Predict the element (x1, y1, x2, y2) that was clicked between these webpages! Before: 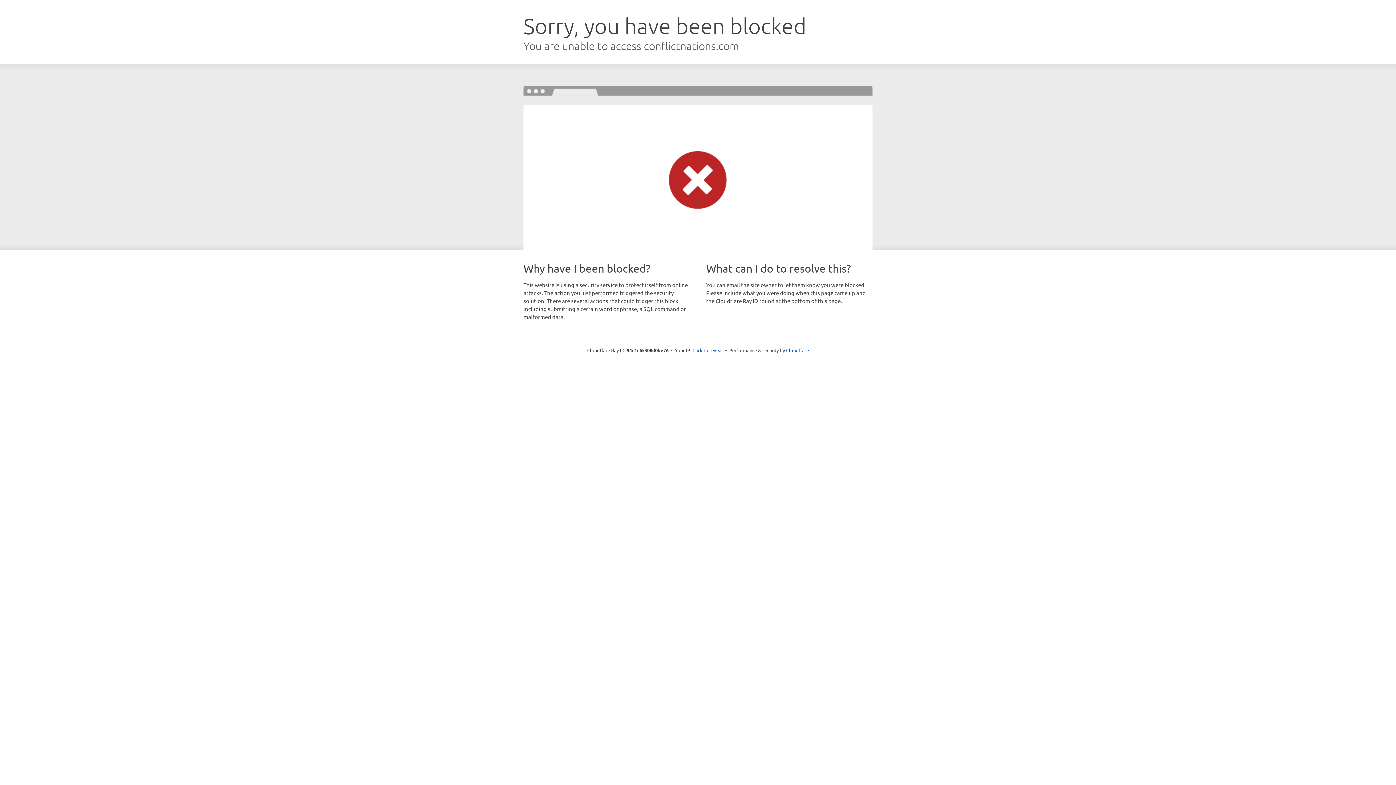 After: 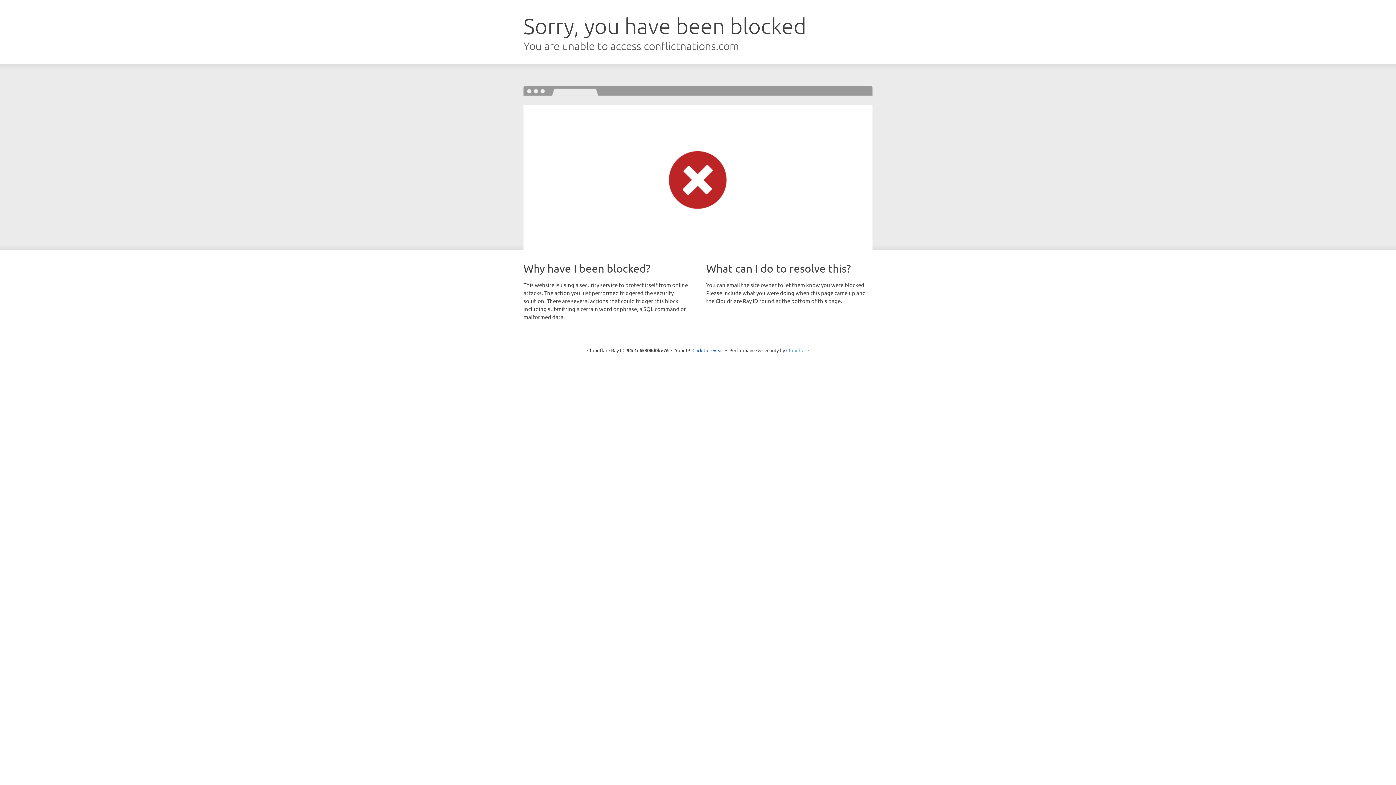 Action: bbox: (786, 347, 809, 353) label: Cloudflare